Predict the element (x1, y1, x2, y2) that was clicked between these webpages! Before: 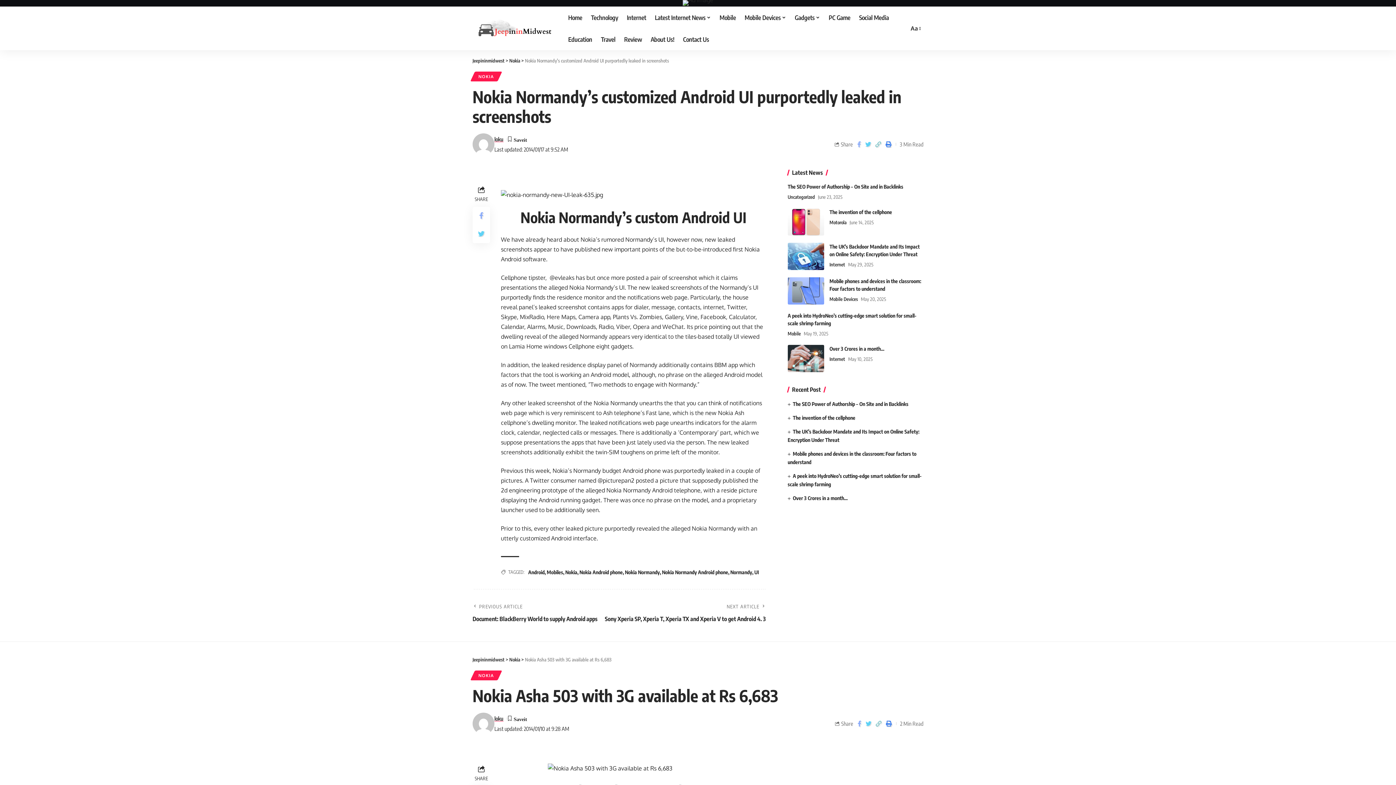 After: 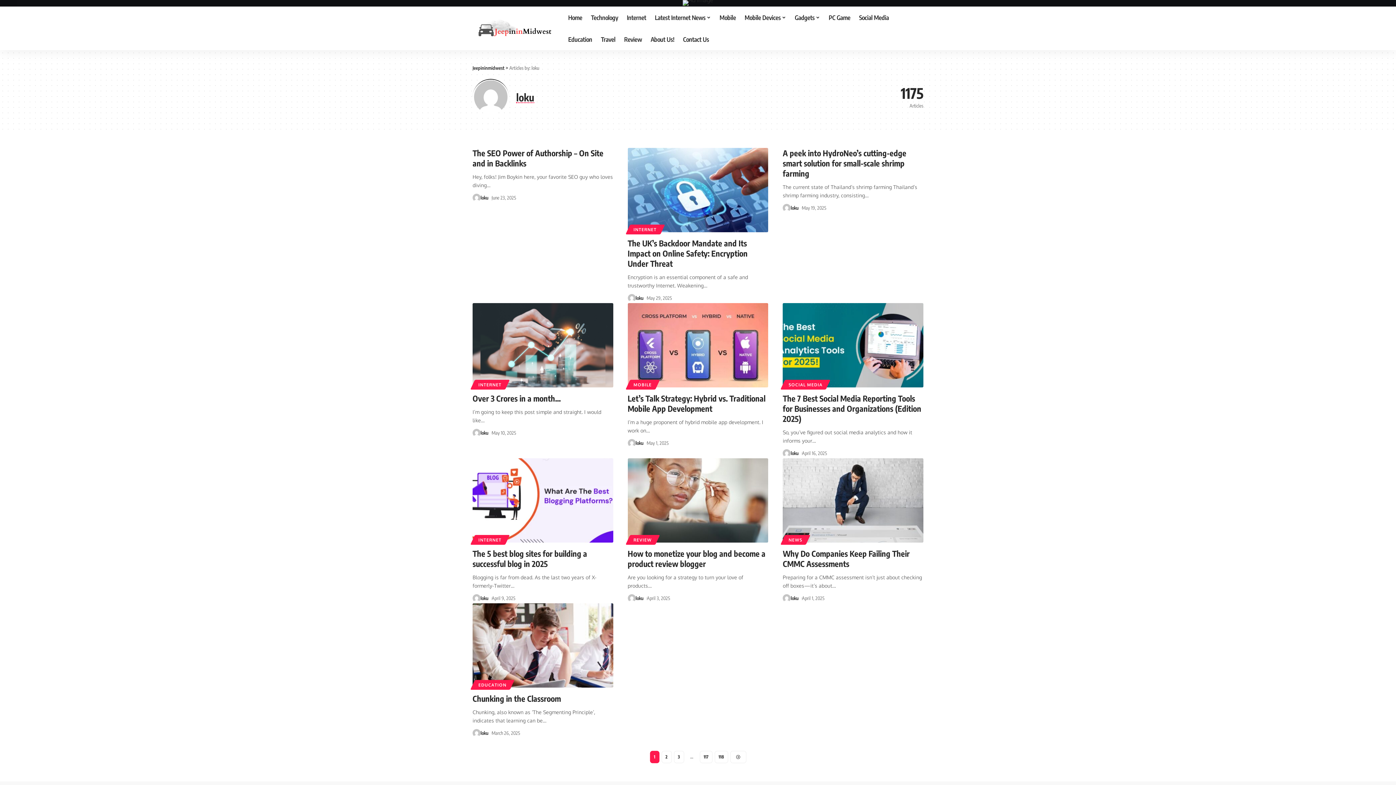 Action: bbox: (494, 134, 503, 143) label: loku